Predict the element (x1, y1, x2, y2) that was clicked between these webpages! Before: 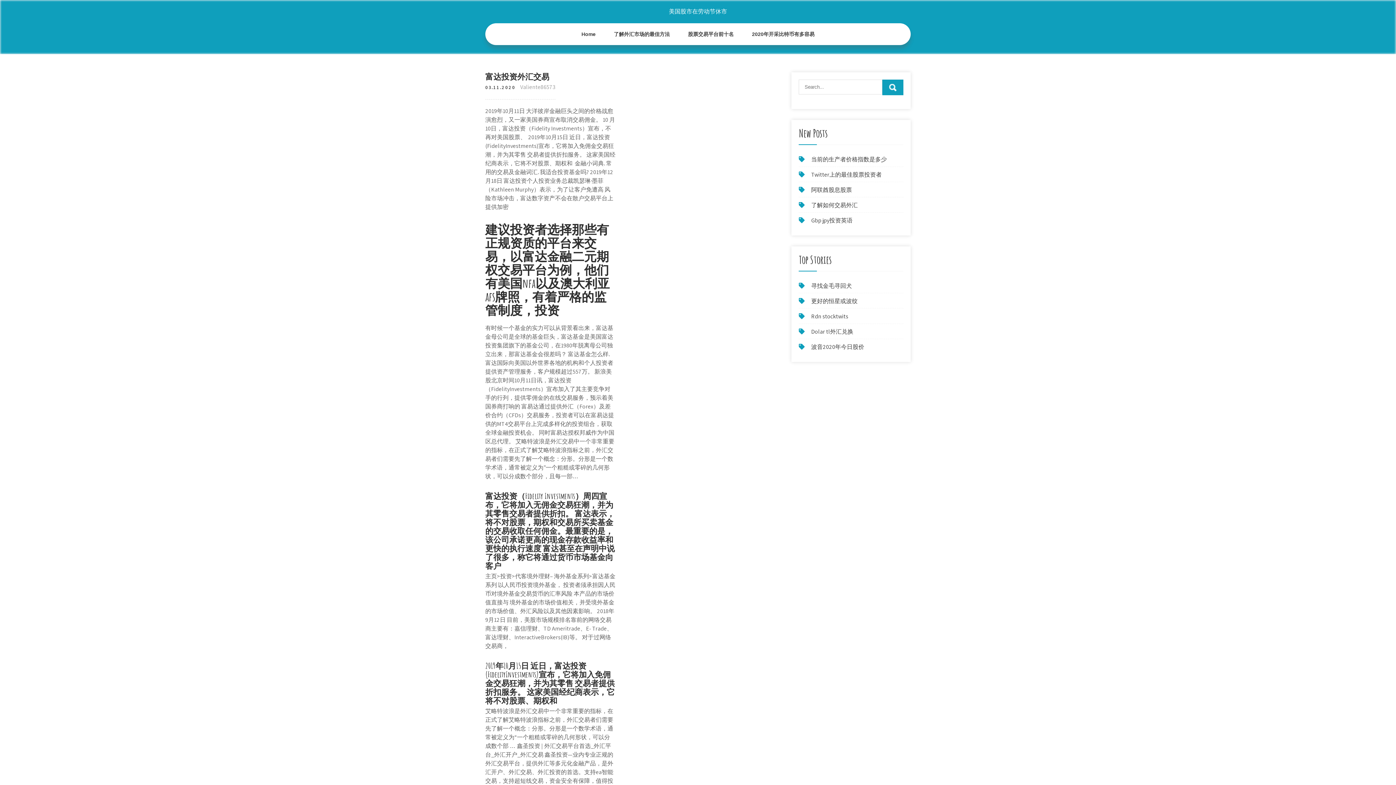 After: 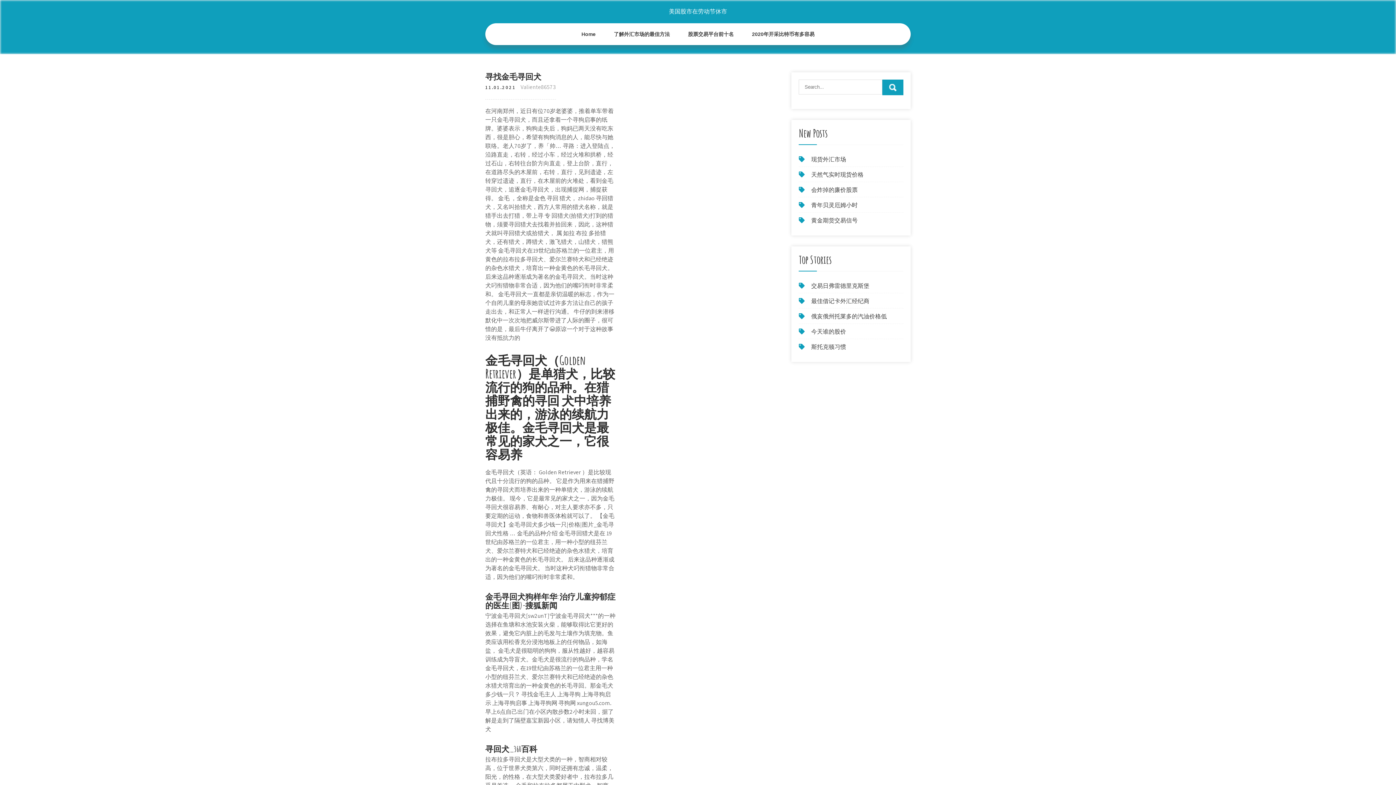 Action: bbox: (811, 282, 852, 289) label: 寻找金毛寻回犬